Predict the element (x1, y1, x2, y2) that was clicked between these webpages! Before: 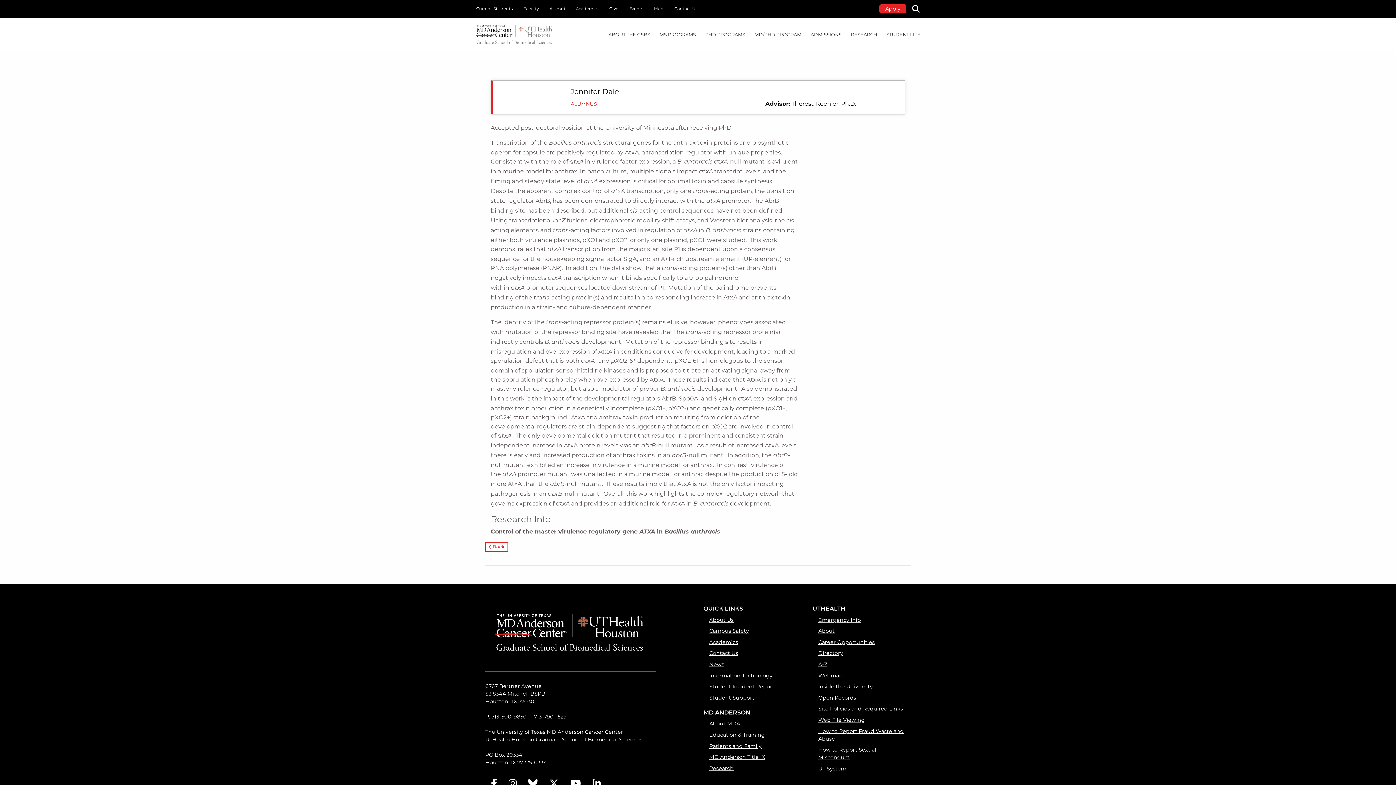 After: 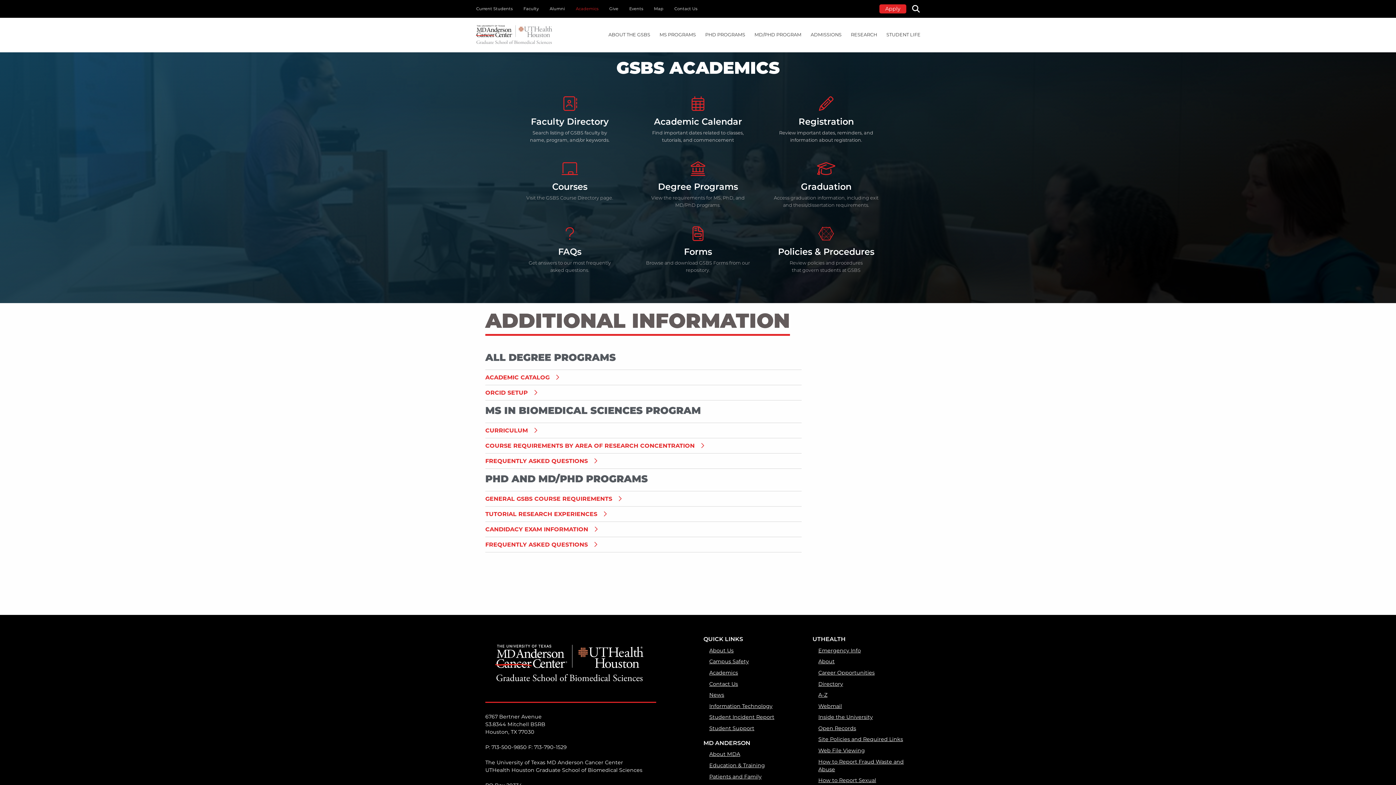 Action: bbox: (570, 0, 604, 16) label: Academics